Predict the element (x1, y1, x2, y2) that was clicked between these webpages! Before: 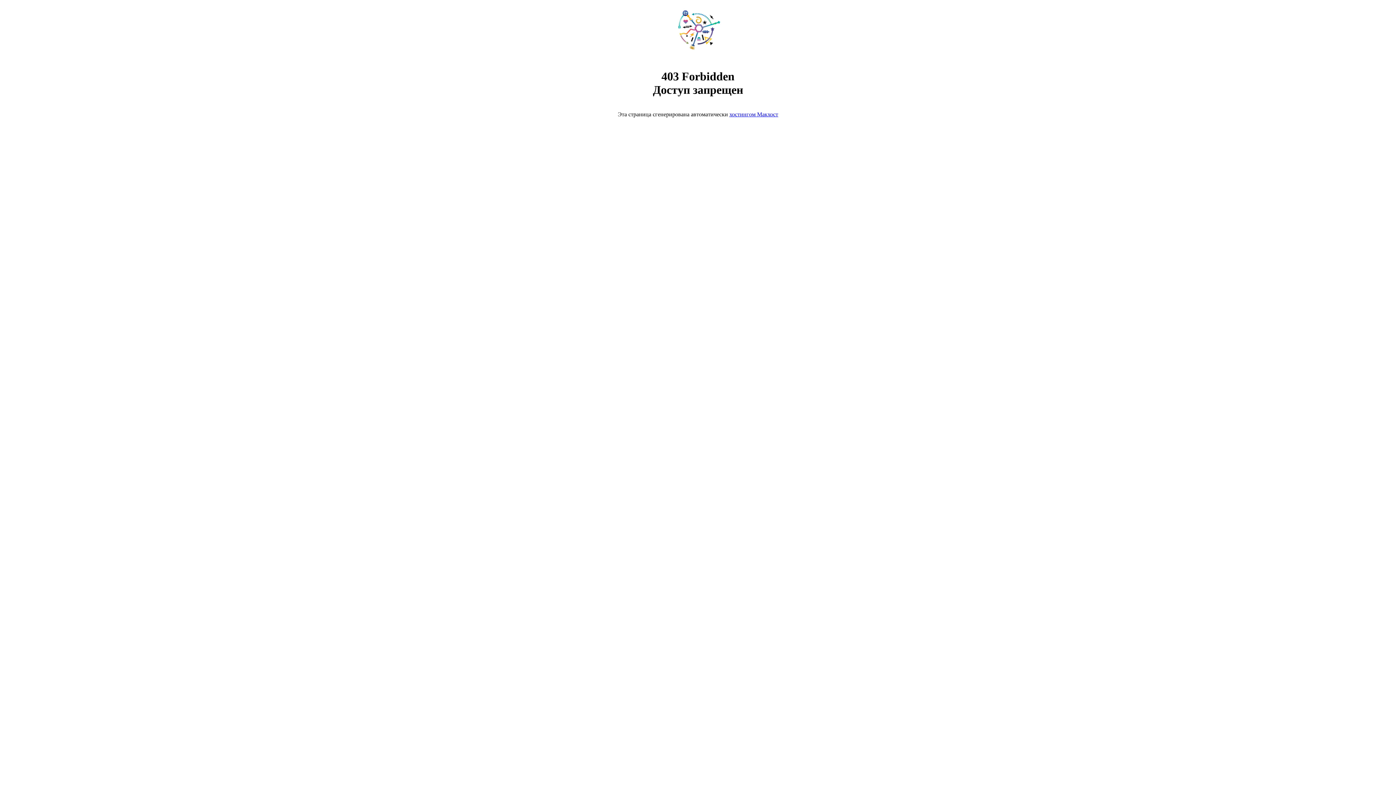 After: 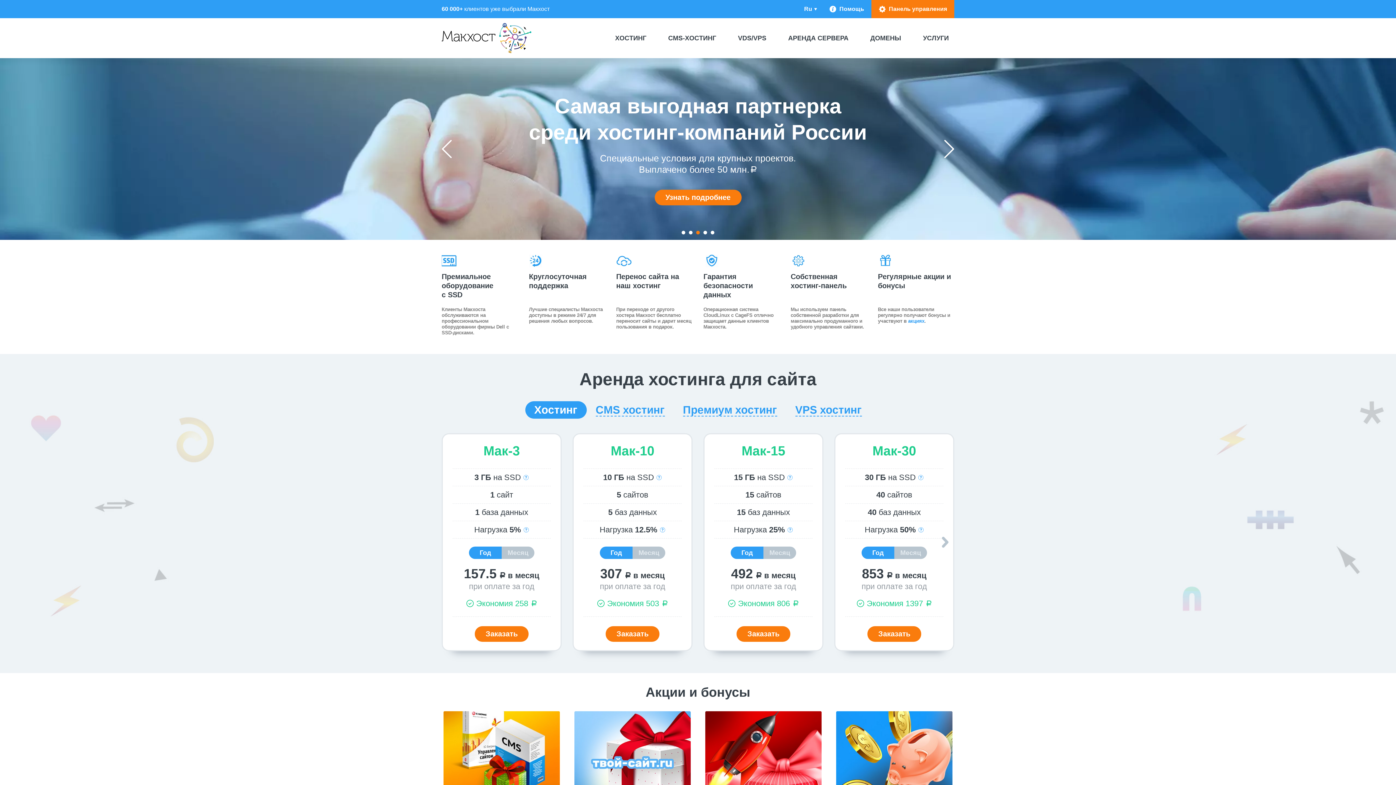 Action: bbox: (668, 50, 728, 56)